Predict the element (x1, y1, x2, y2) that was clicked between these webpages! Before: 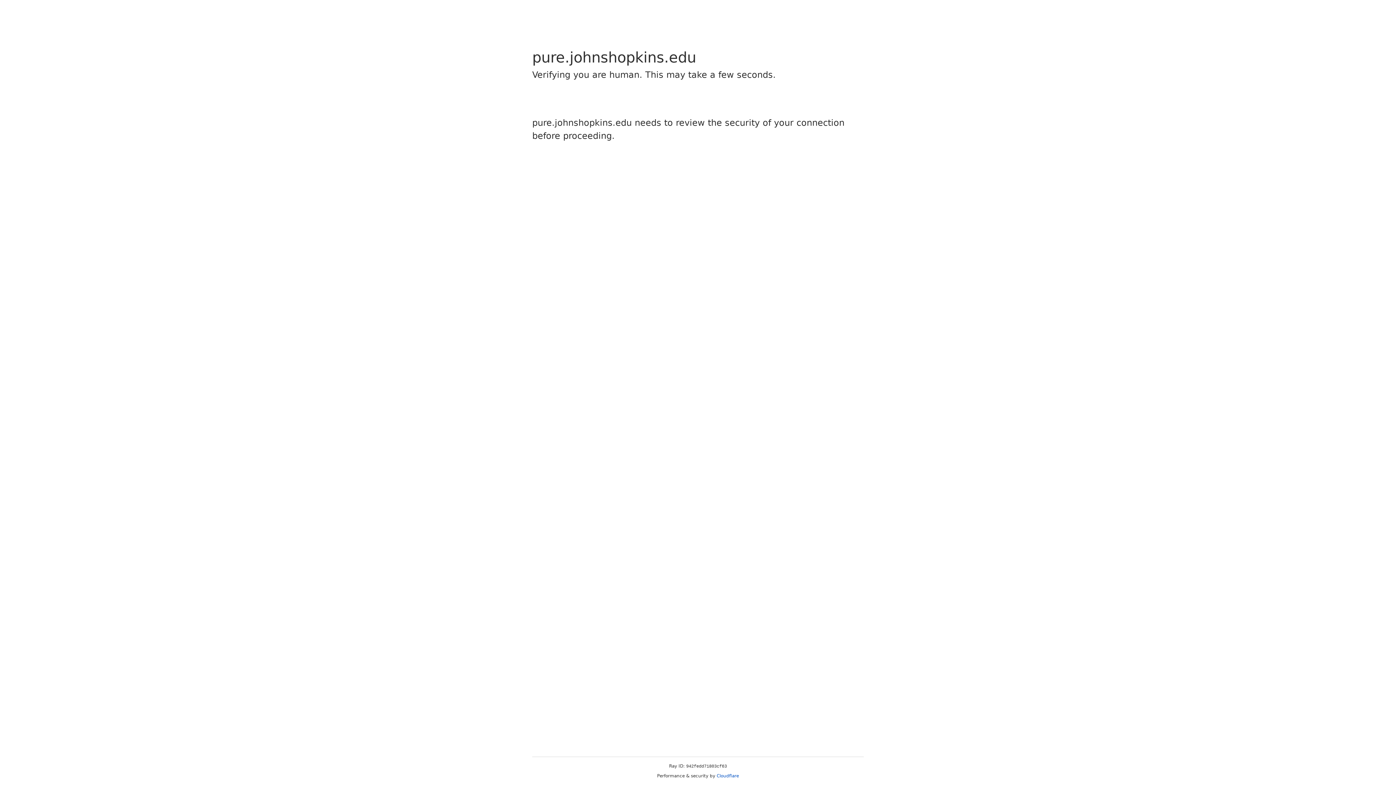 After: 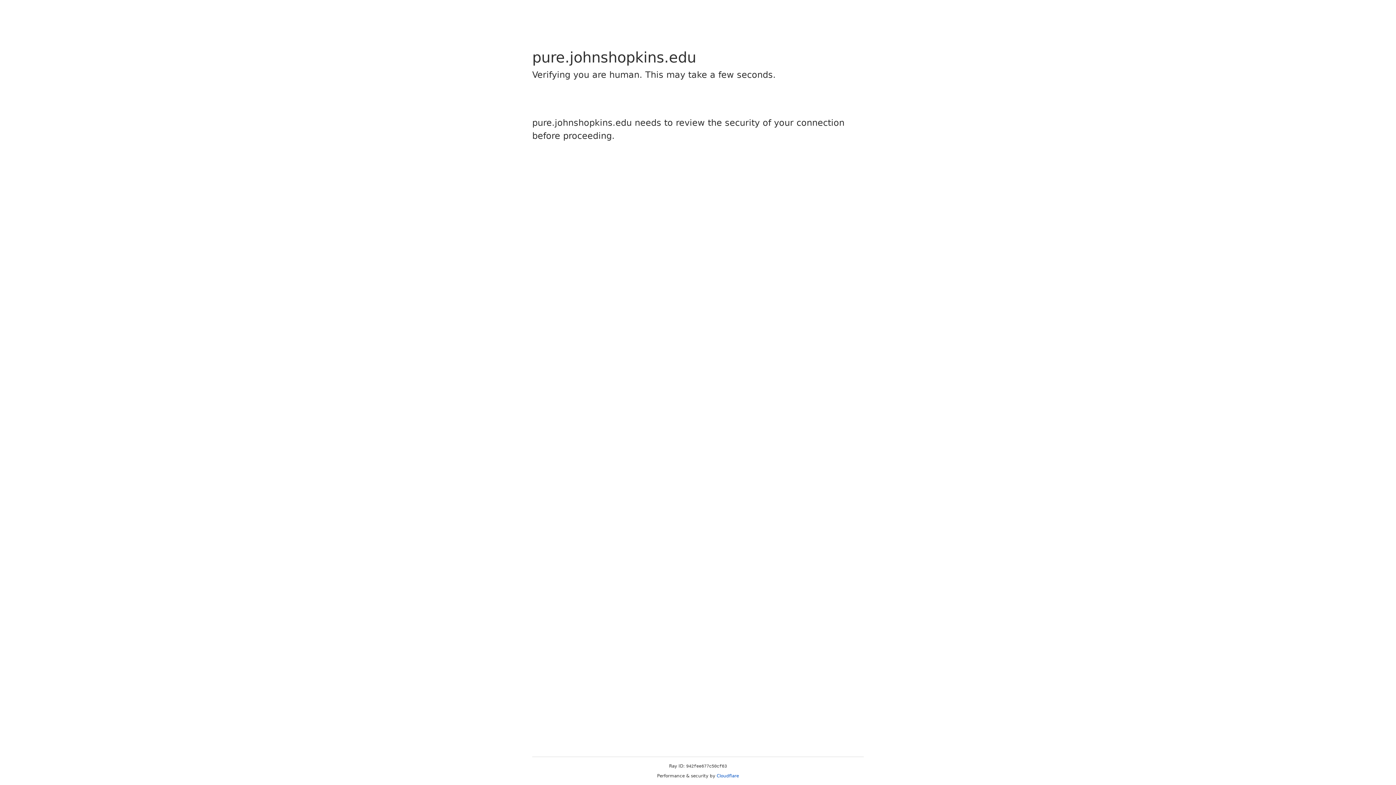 Action: bbox: (716, 773, 739, 778) label: Cloudflare